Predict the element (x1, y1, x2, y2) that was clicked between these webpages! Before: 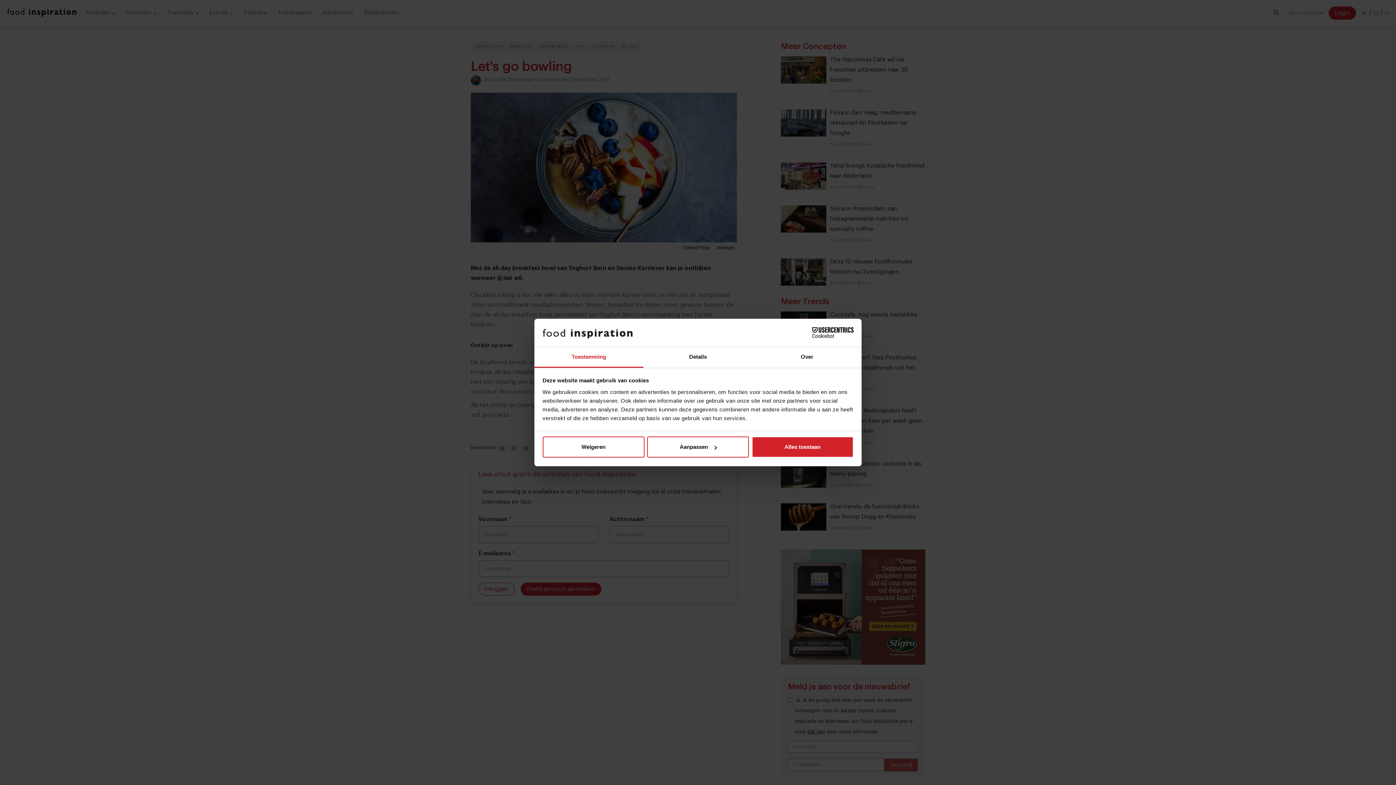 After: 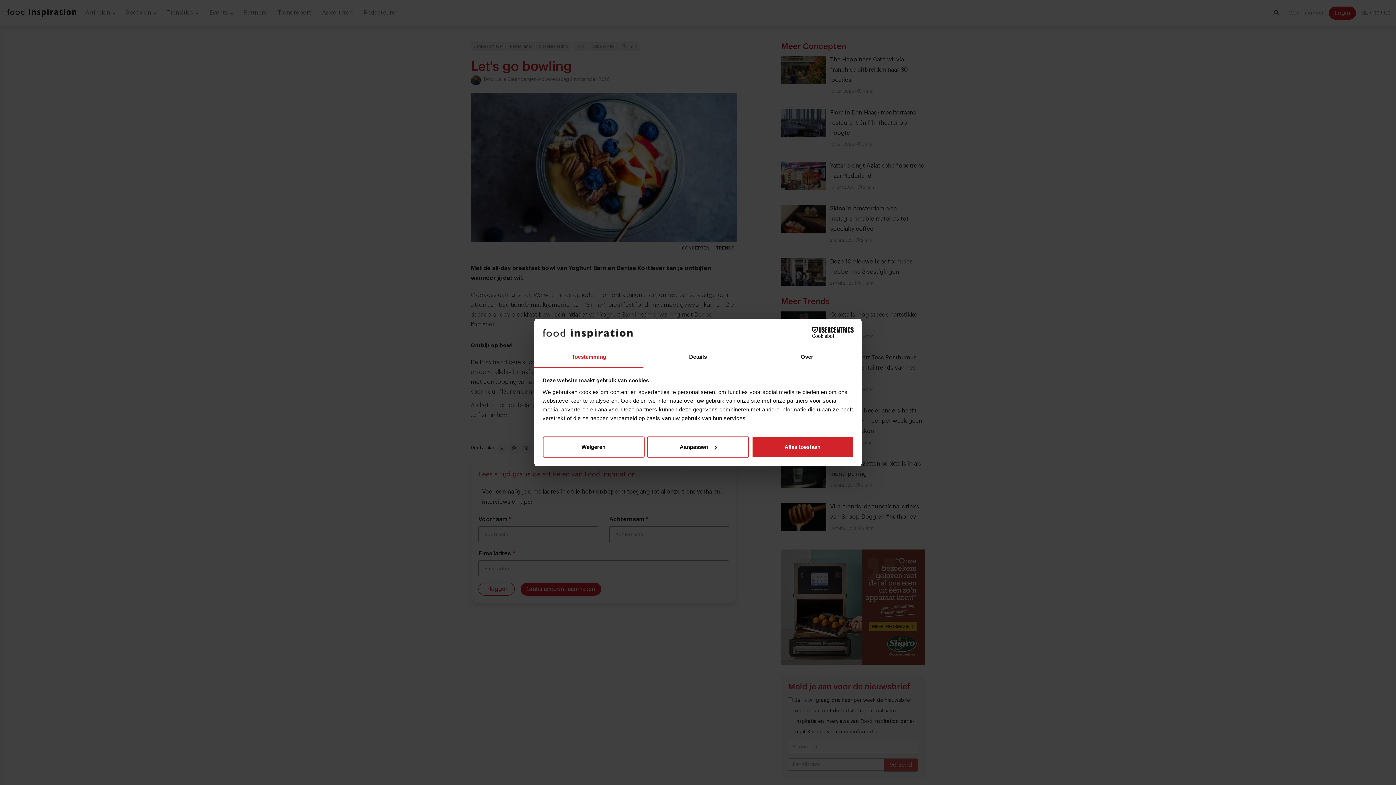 Action: bbox: (534, 347, 643, 367) label: Toestemming